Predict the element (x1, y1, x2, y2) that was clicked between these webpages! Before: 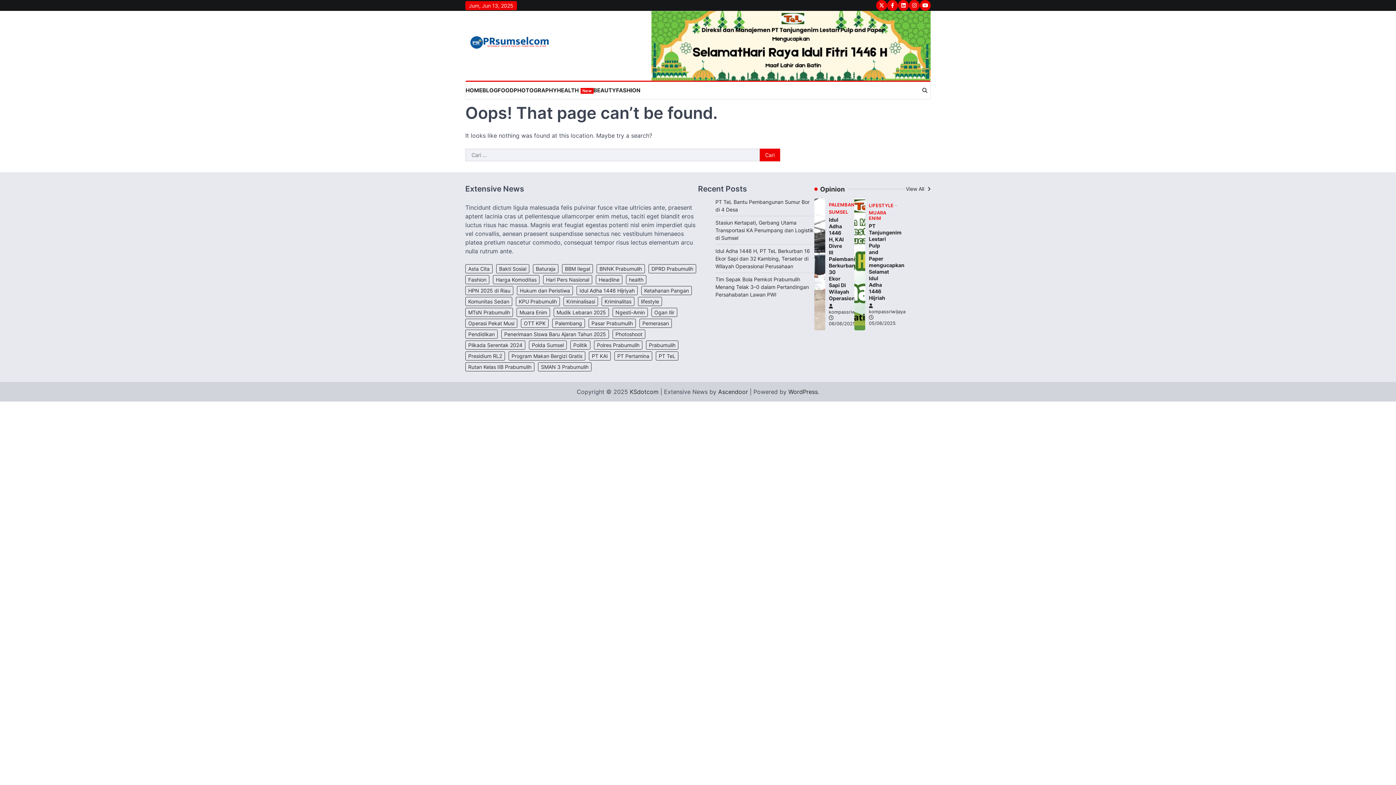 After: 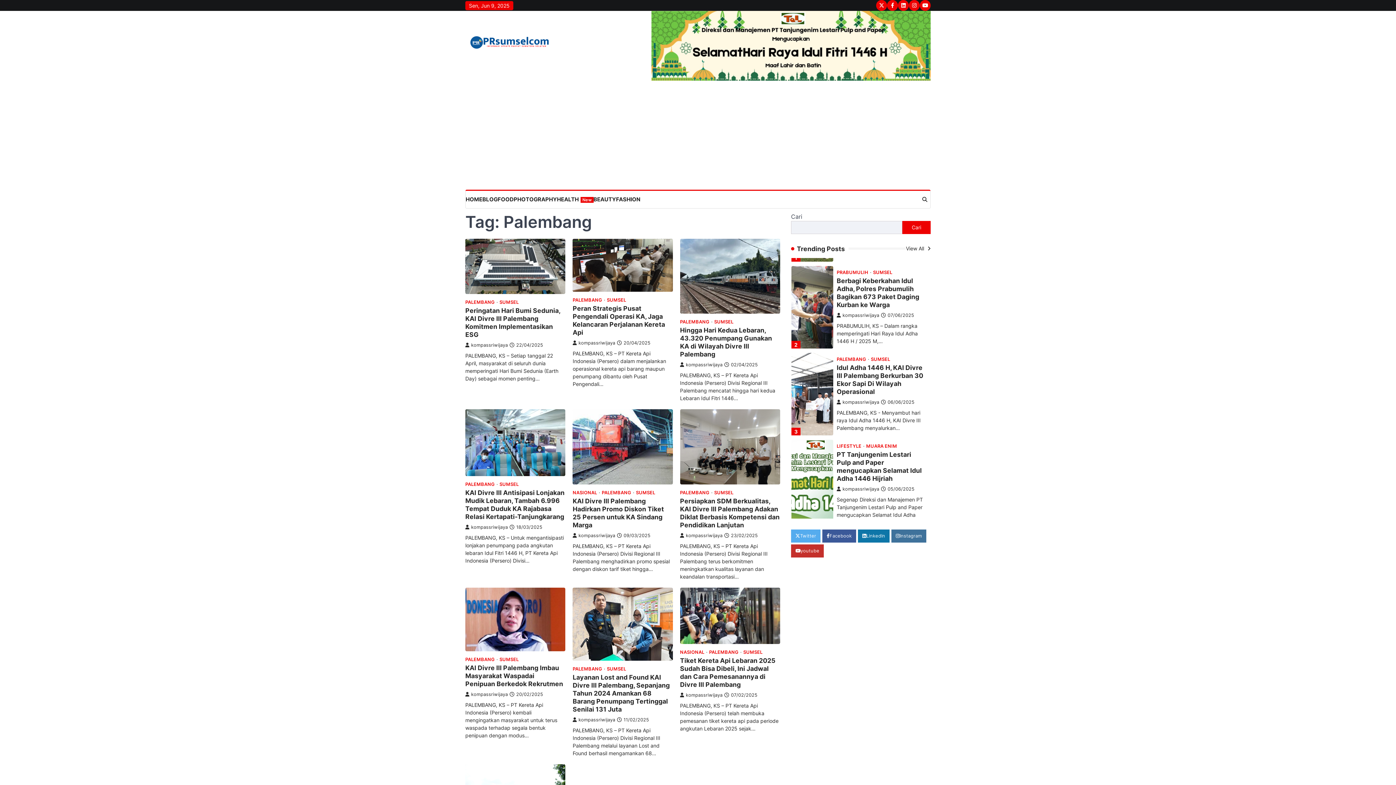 Action: bbox: (552, 318, 585, 328) label: Palembang (16 item)